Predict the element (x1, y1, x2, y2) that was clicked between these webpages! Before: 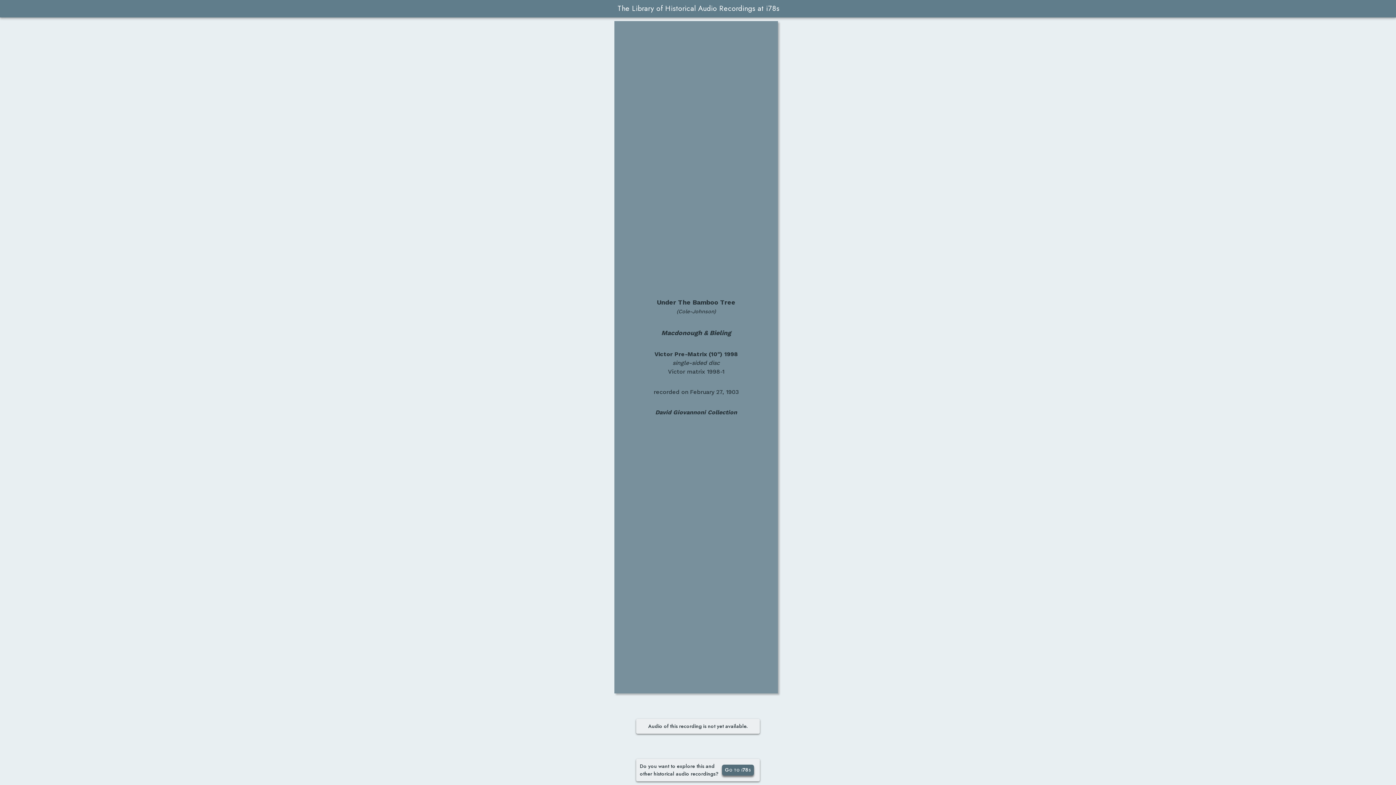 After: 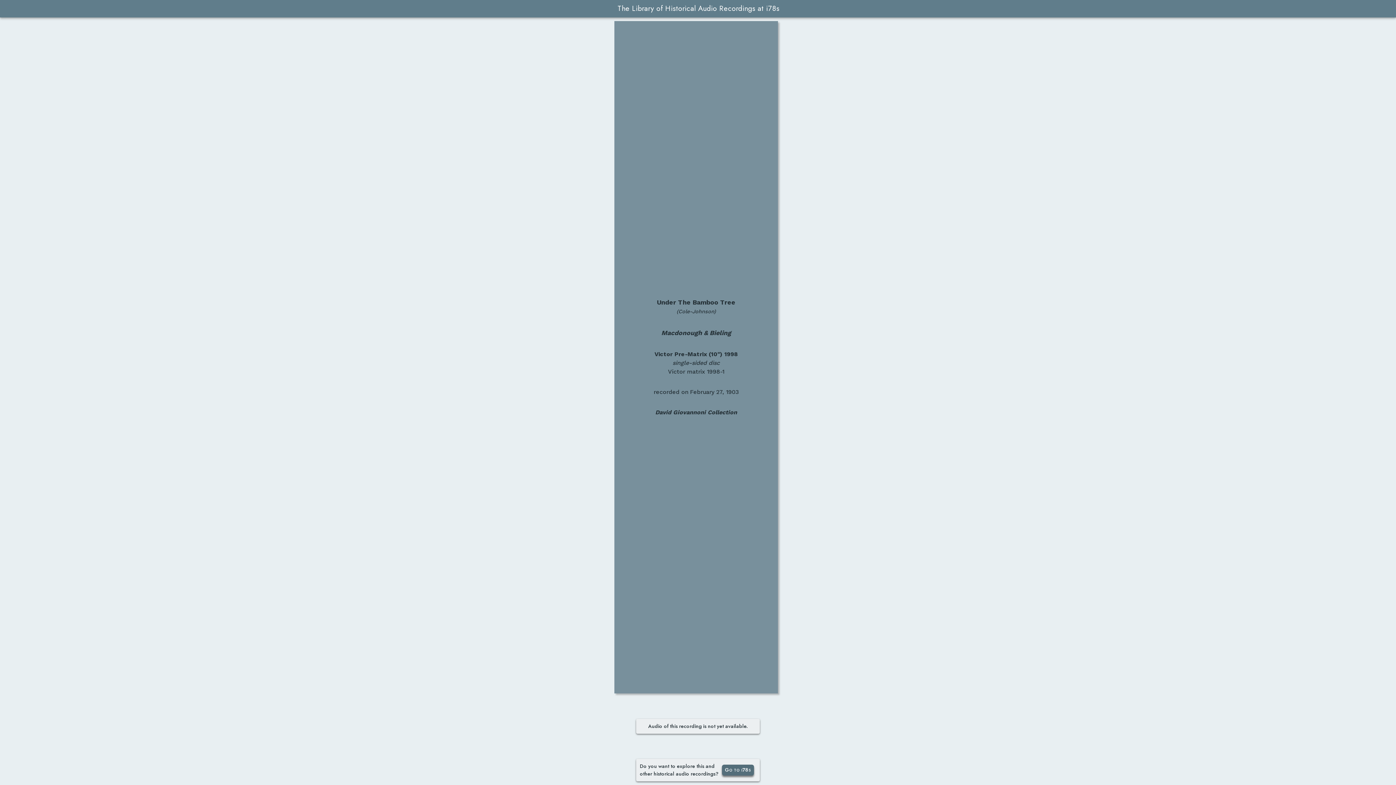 Action: label: Go to i78s bbox: (722, 765, 754, 776)